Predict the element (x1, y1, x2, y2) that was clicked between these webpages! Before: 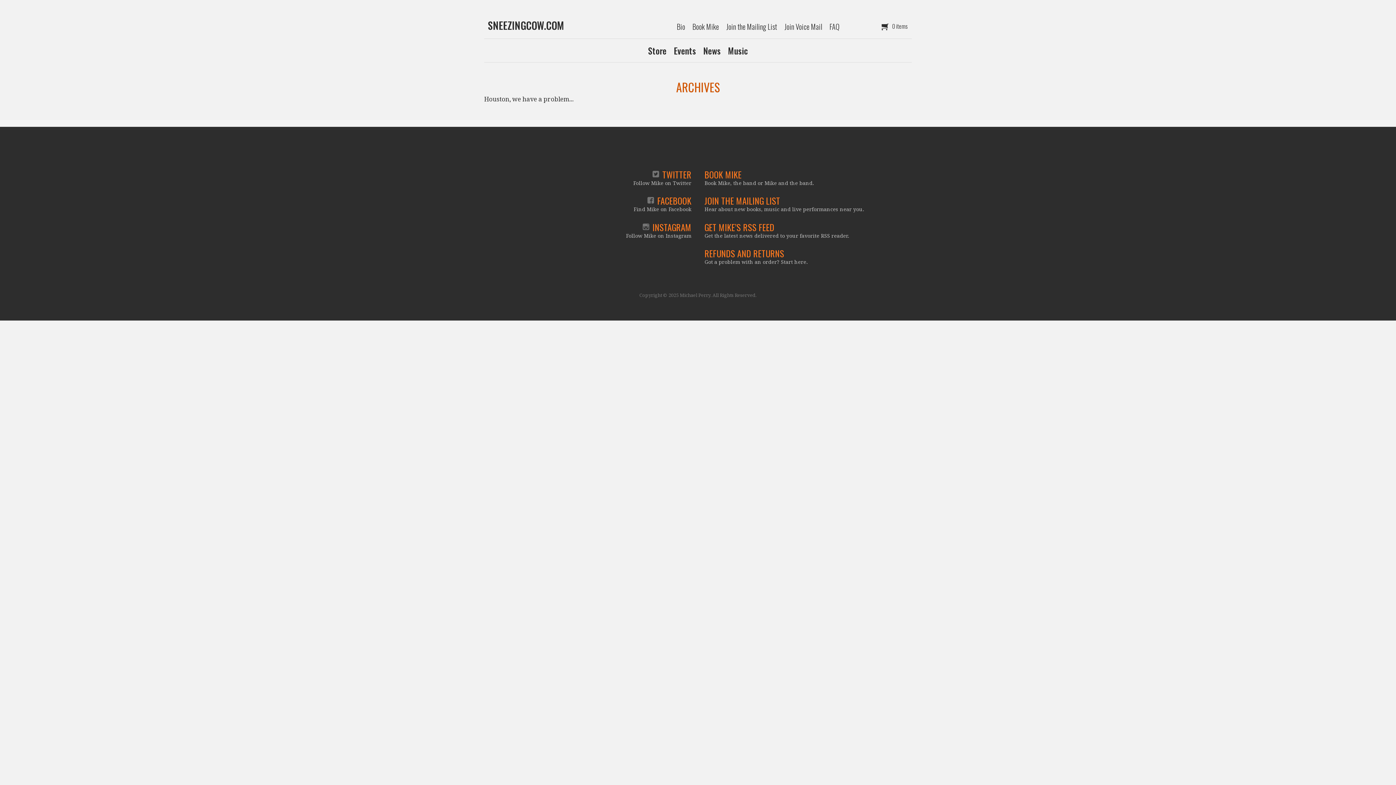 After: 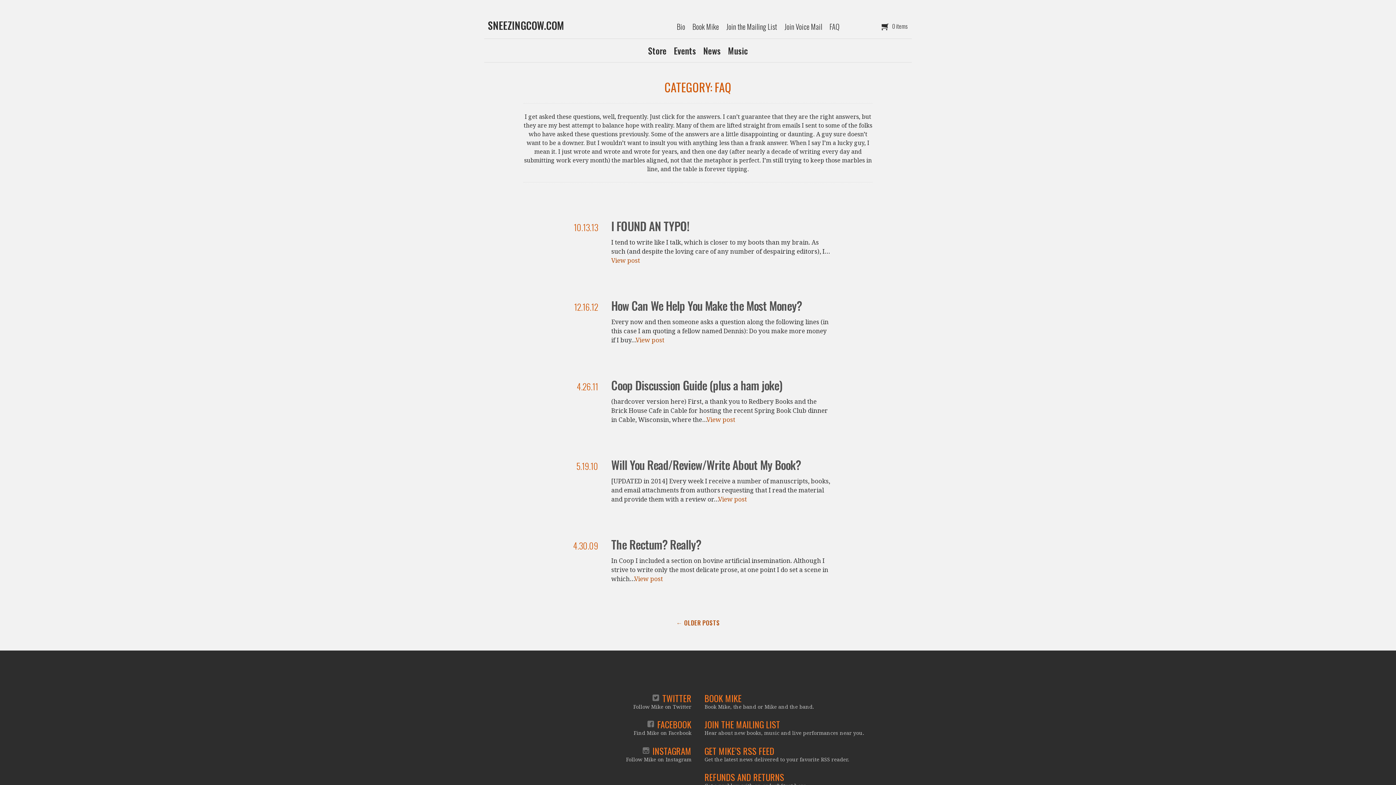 Action: bbox: (826, 20, 843, 32) label: FAQ